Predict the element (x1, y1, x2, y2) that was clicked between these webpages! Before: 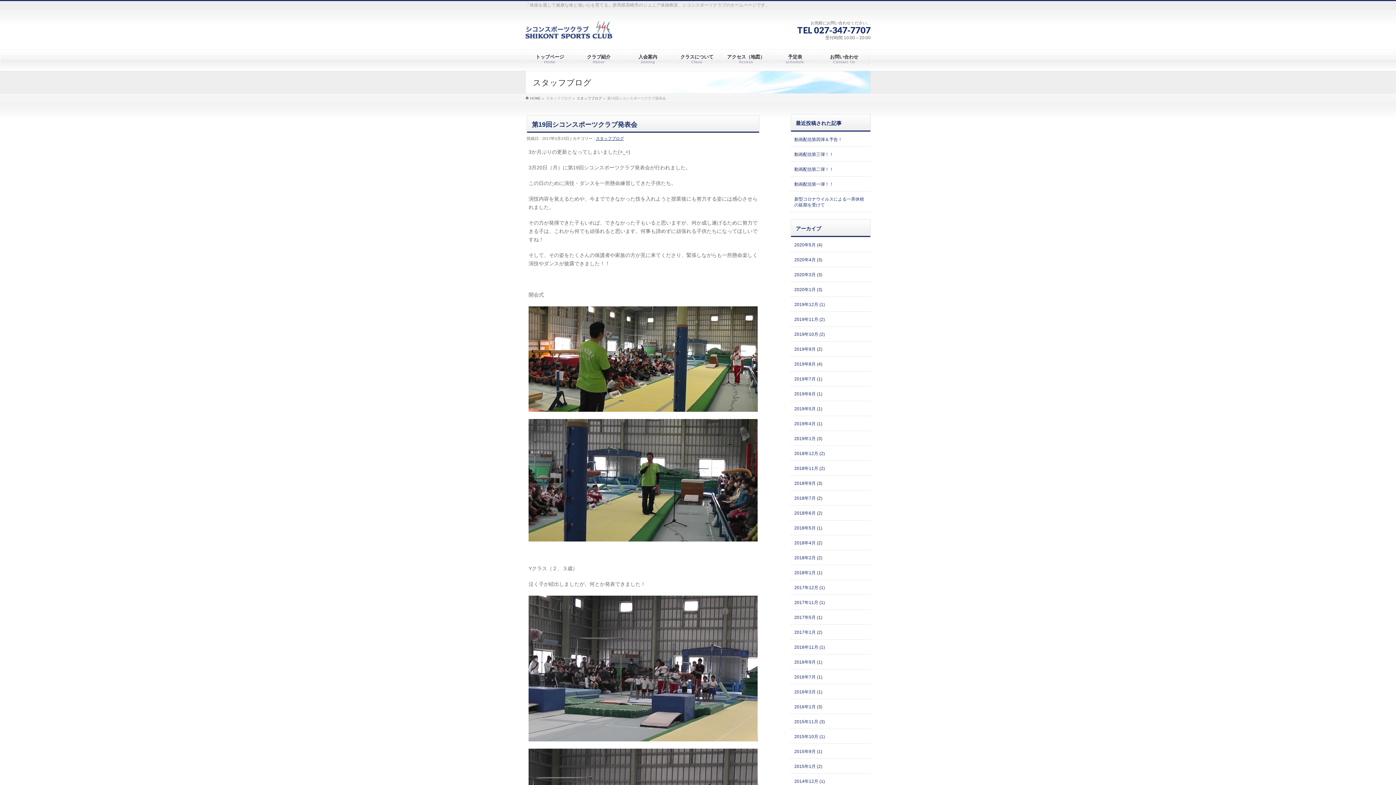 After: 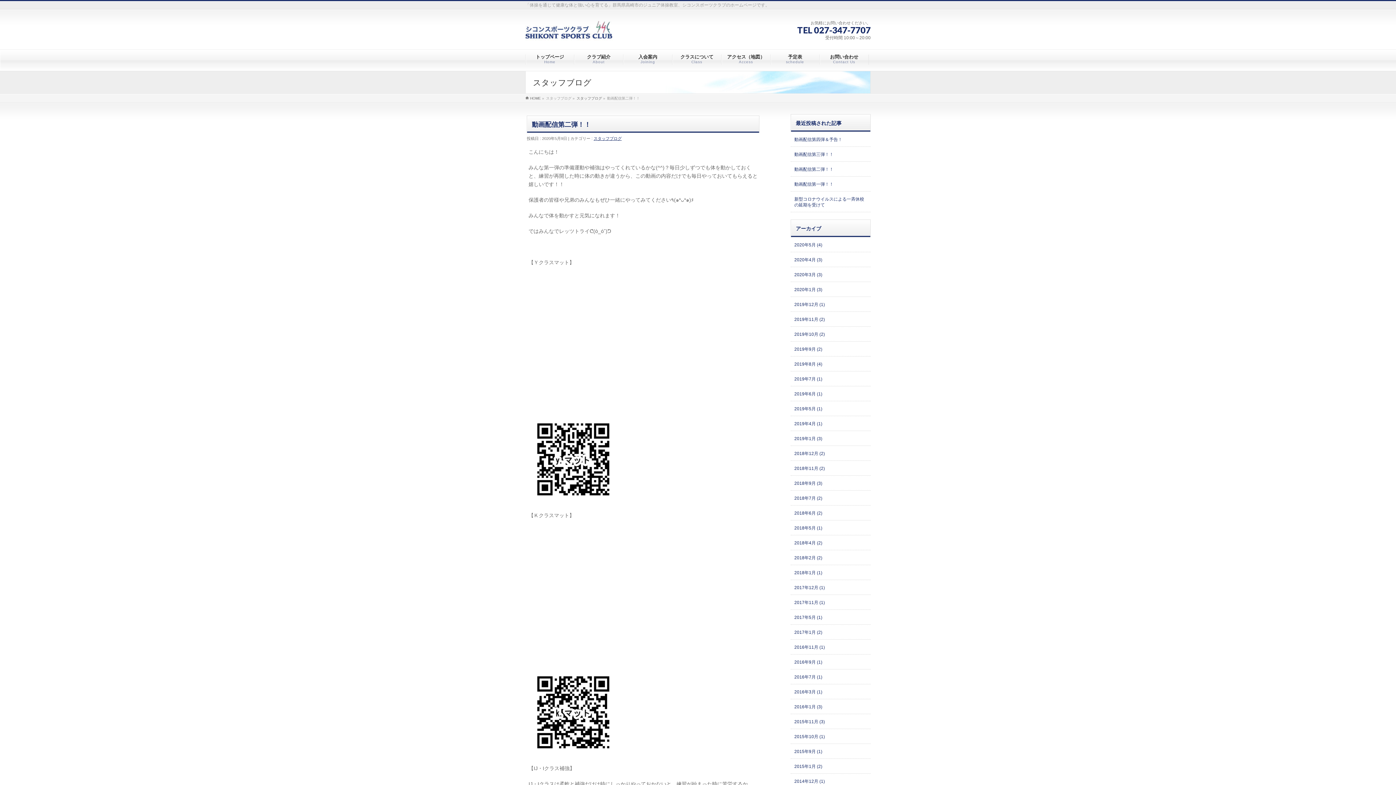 Action: label: 動画配信第二弾！！ bbox: (790, 161, 870, 176)